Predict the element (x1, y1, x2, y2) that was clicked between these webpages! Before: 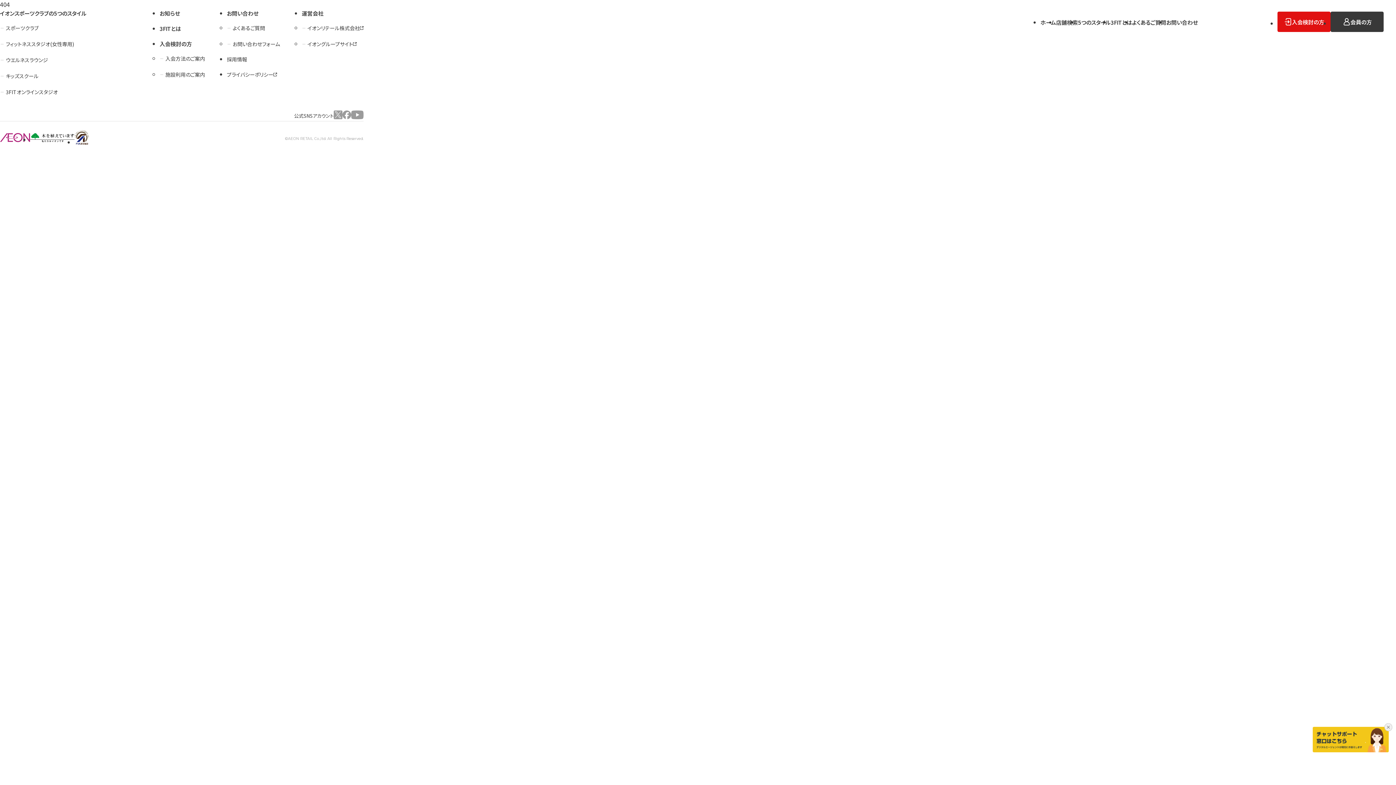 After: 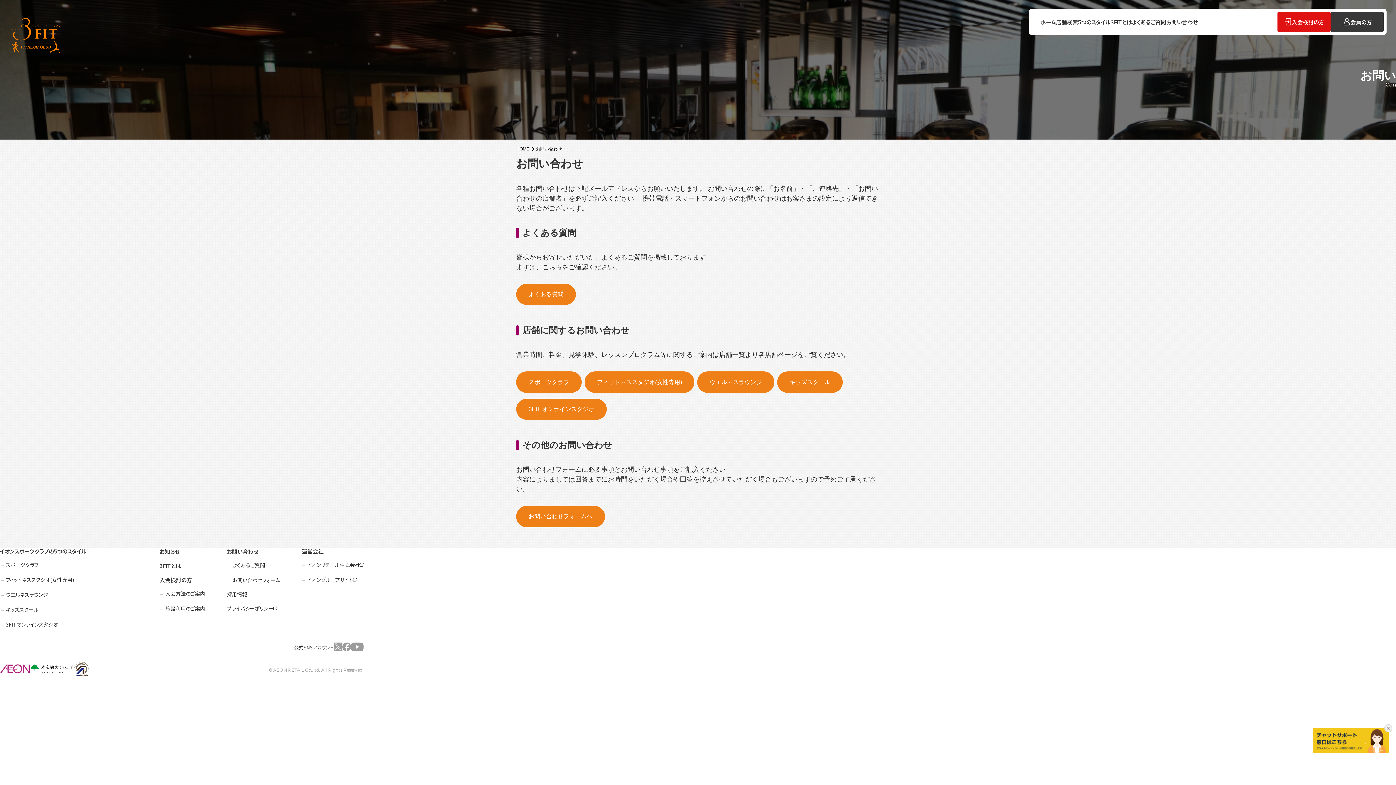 Action: label: お問い合わせ bbox: (1166, 18, 1198, 25)